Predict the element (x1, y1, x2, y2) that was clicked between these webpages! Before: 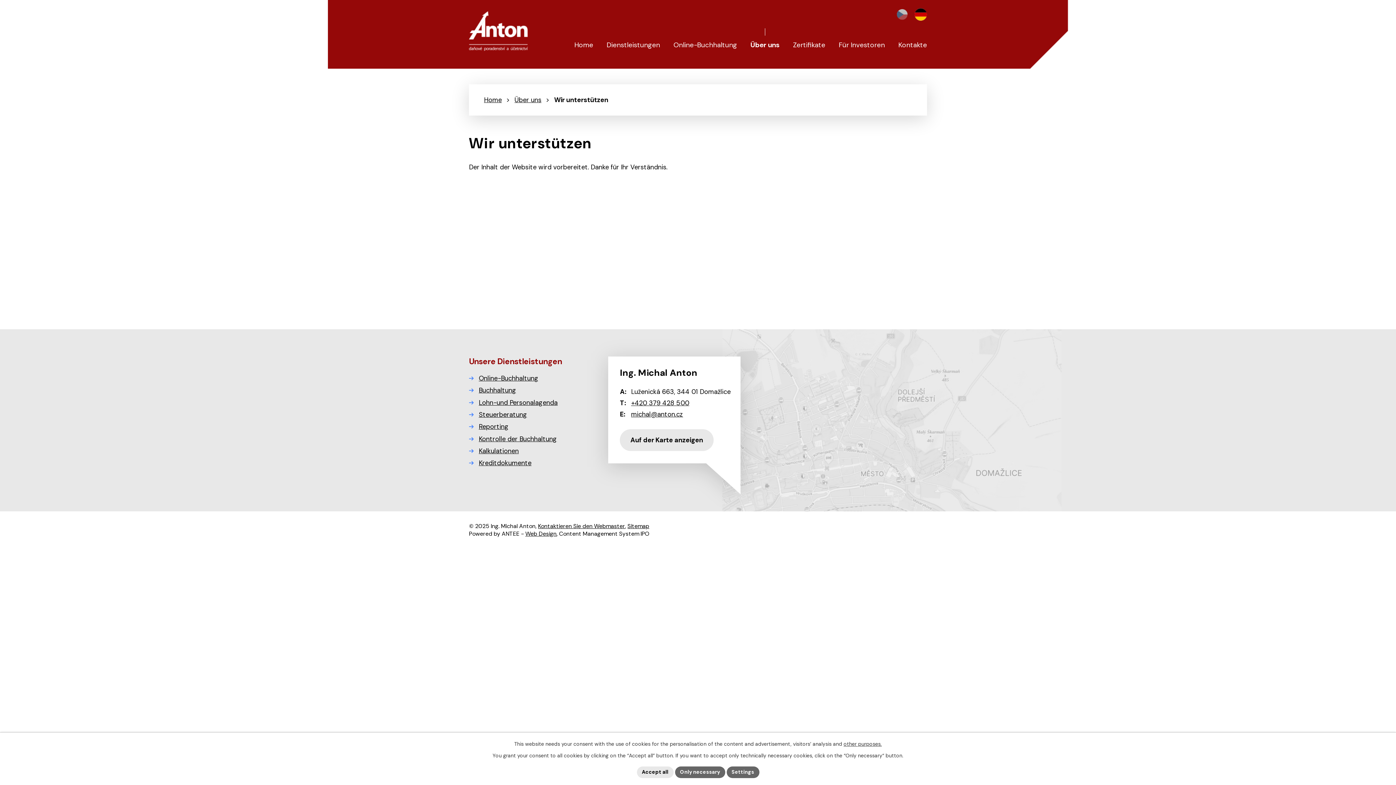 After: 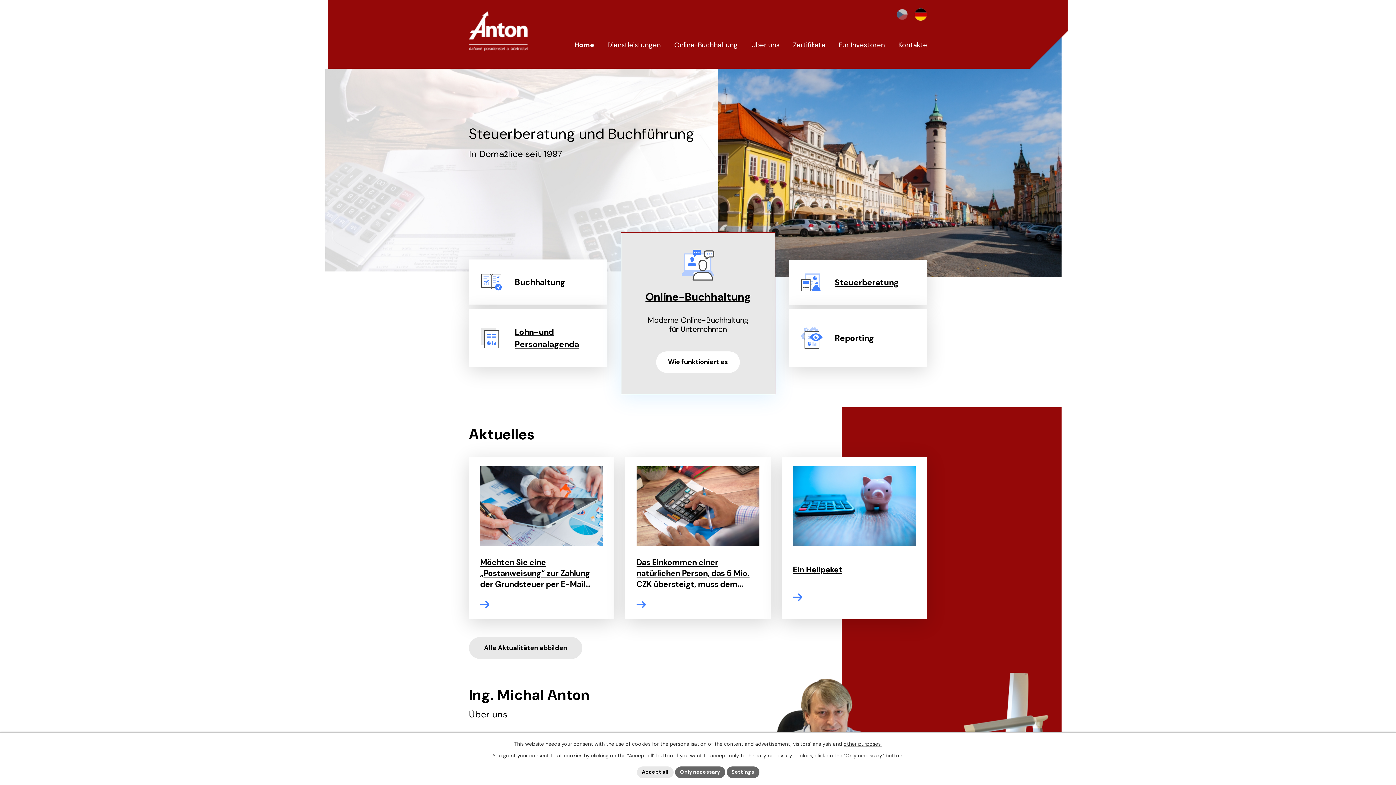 Action: bbox: (574, 28, 593, 57) label: Home